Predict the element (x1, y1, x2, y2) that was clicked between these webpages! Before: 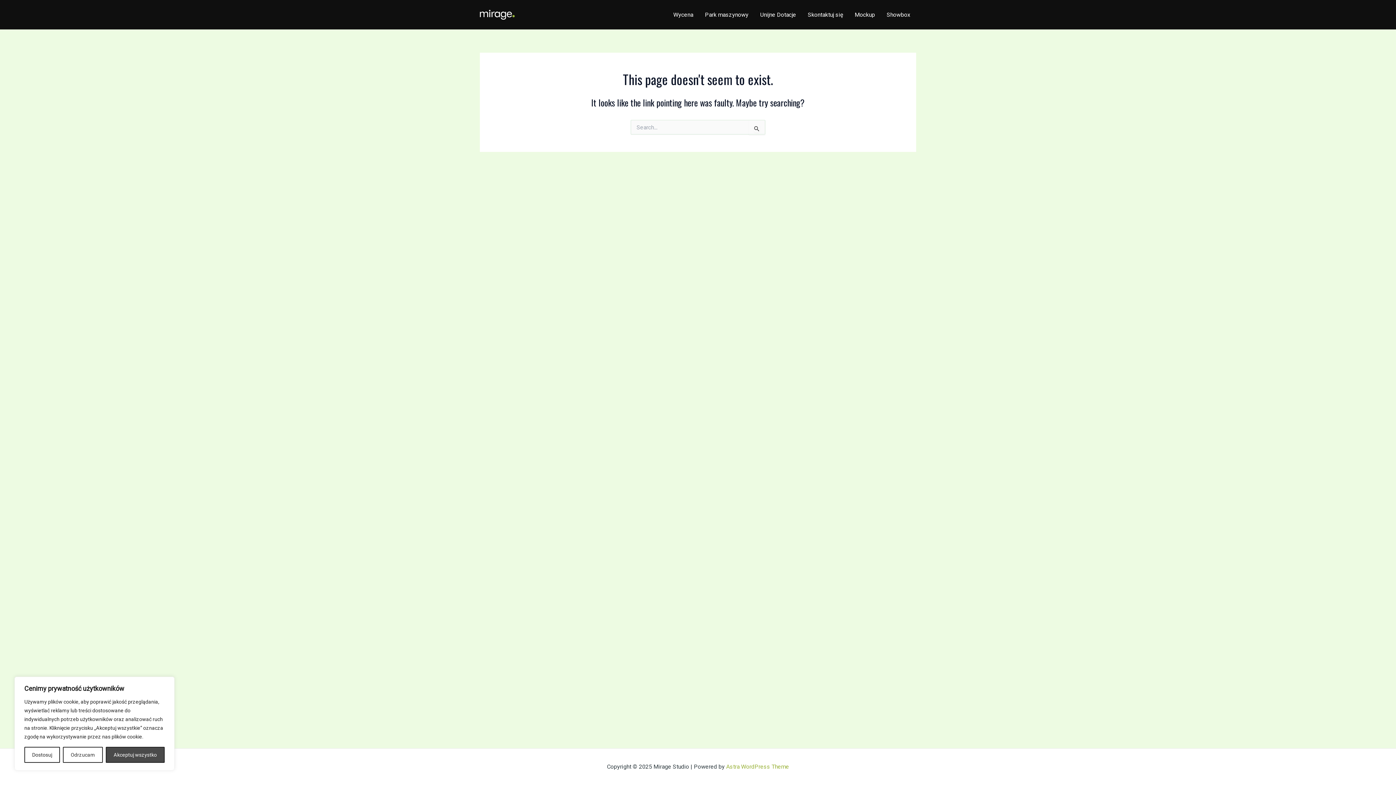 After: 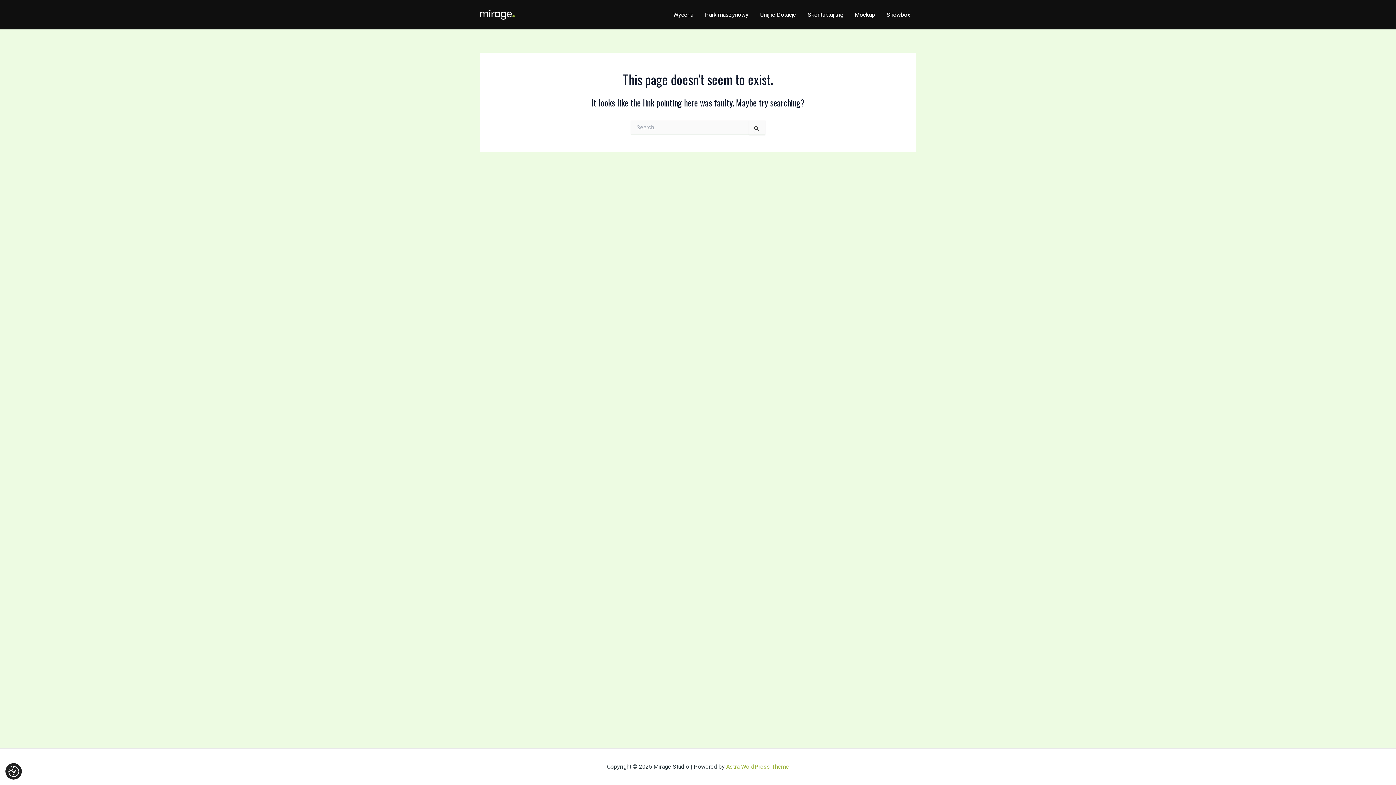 Action: label: Odrzucam bbox: (62, 747, 102, 763)